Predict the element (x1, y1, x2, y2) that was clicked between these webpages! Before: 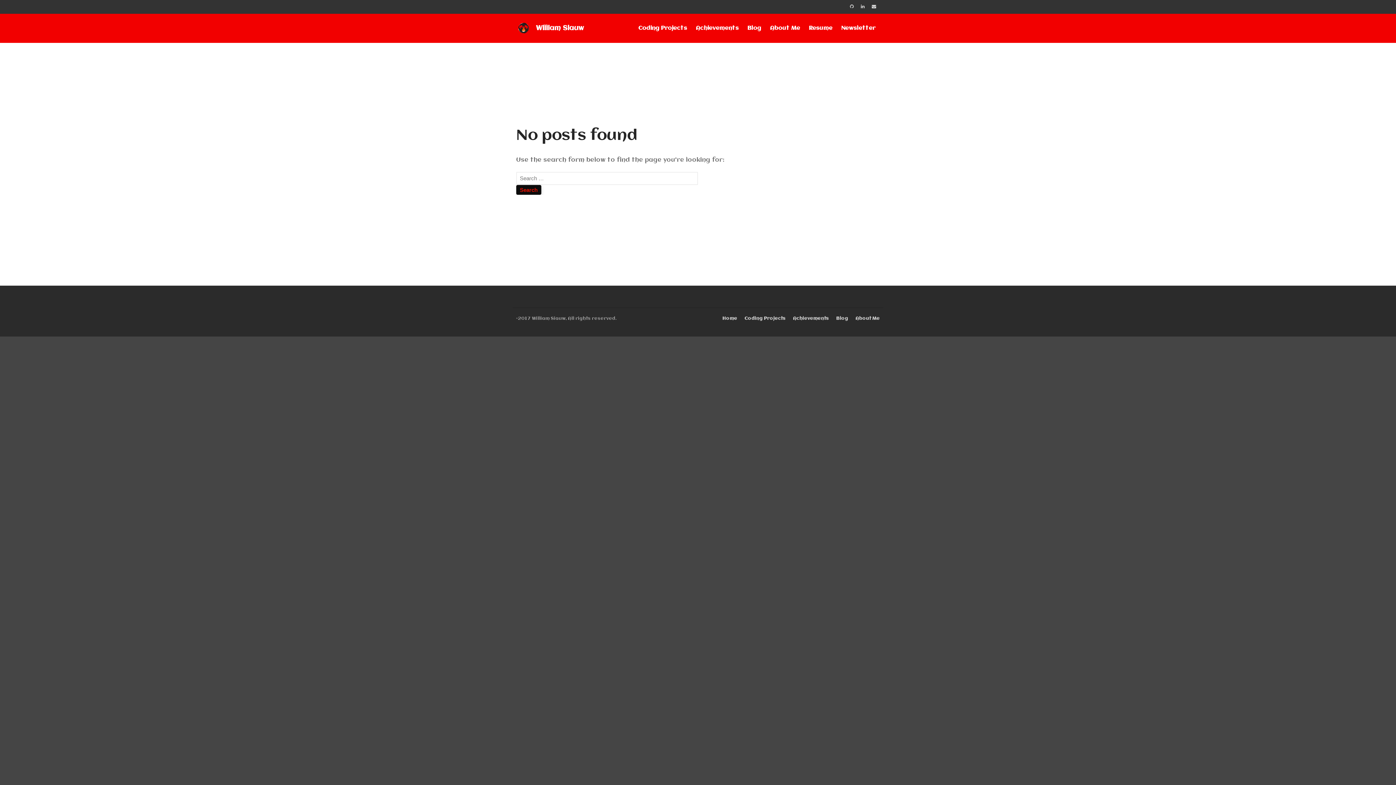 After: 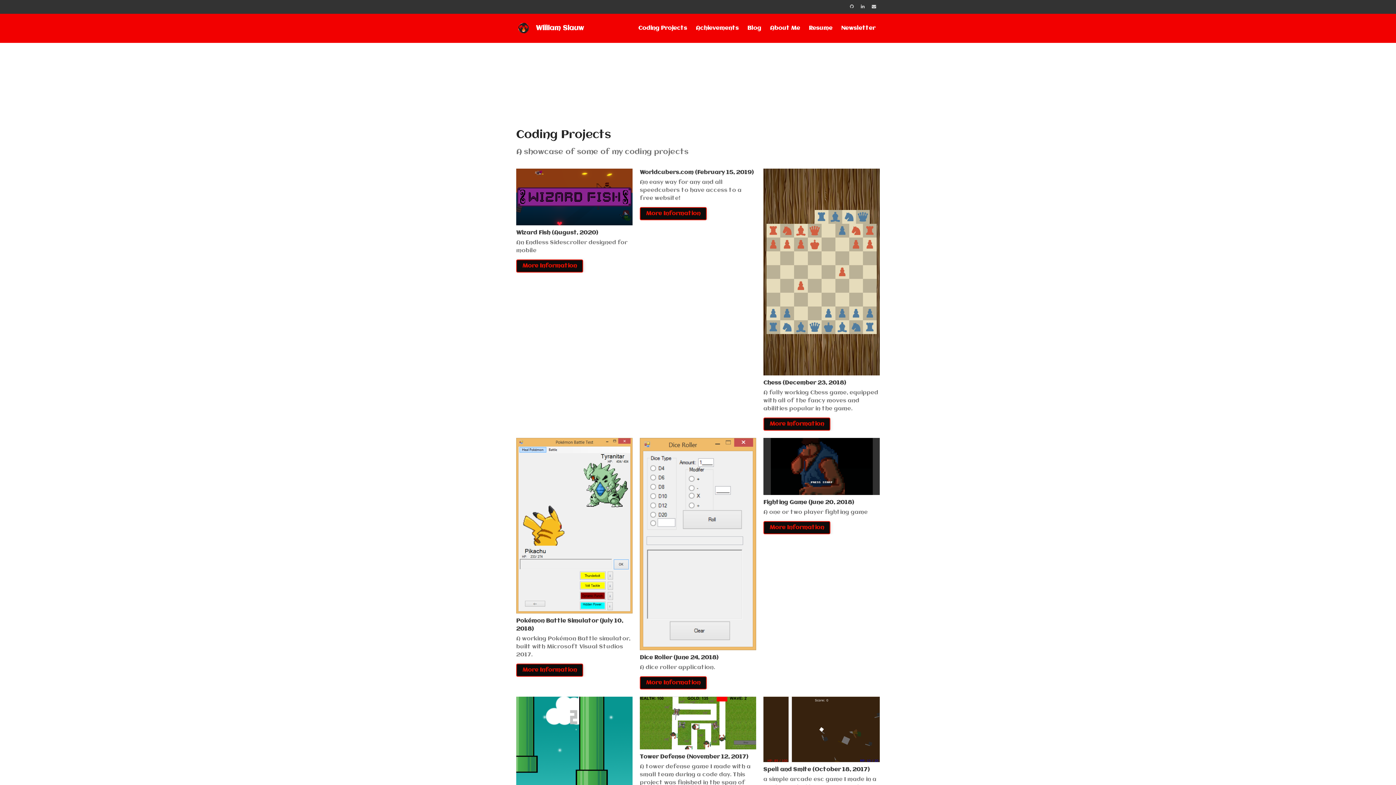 Action: label: Coding Projects bbox: (634, 23, 690, 33)